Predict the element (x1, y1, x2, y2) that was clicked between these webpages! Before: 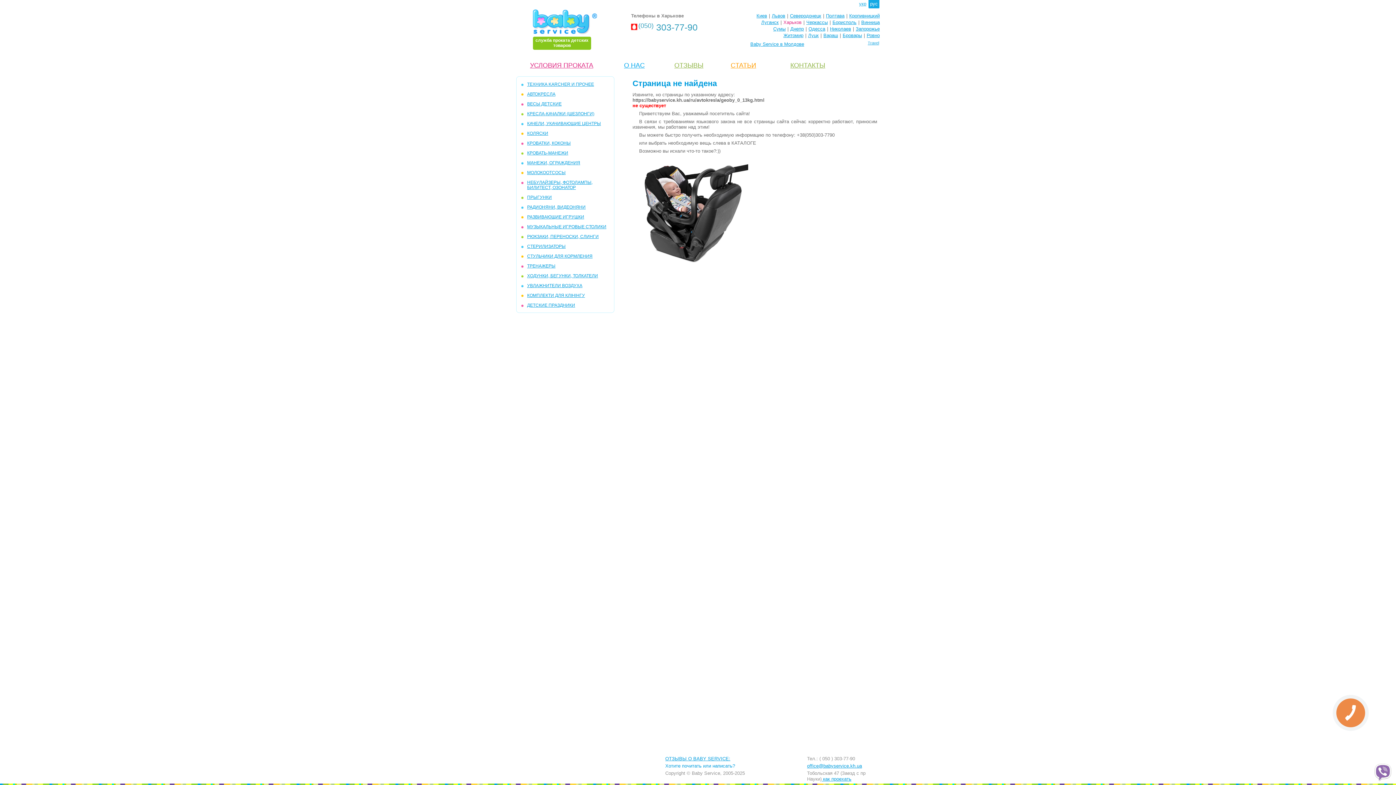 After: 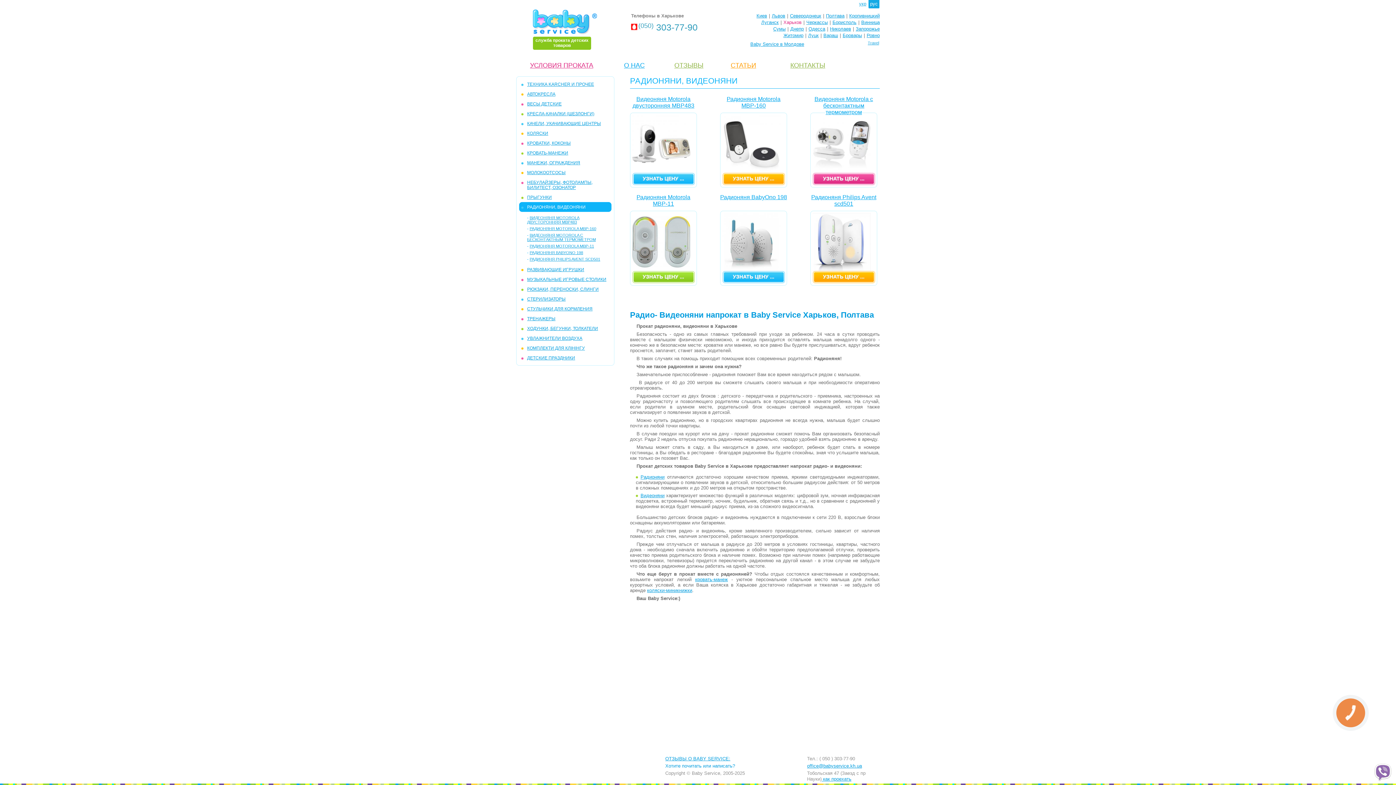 Action: bbox: (527, 204, 585, 209) label: РАДИОНЯНИ, ВИДЕОНЯНИ